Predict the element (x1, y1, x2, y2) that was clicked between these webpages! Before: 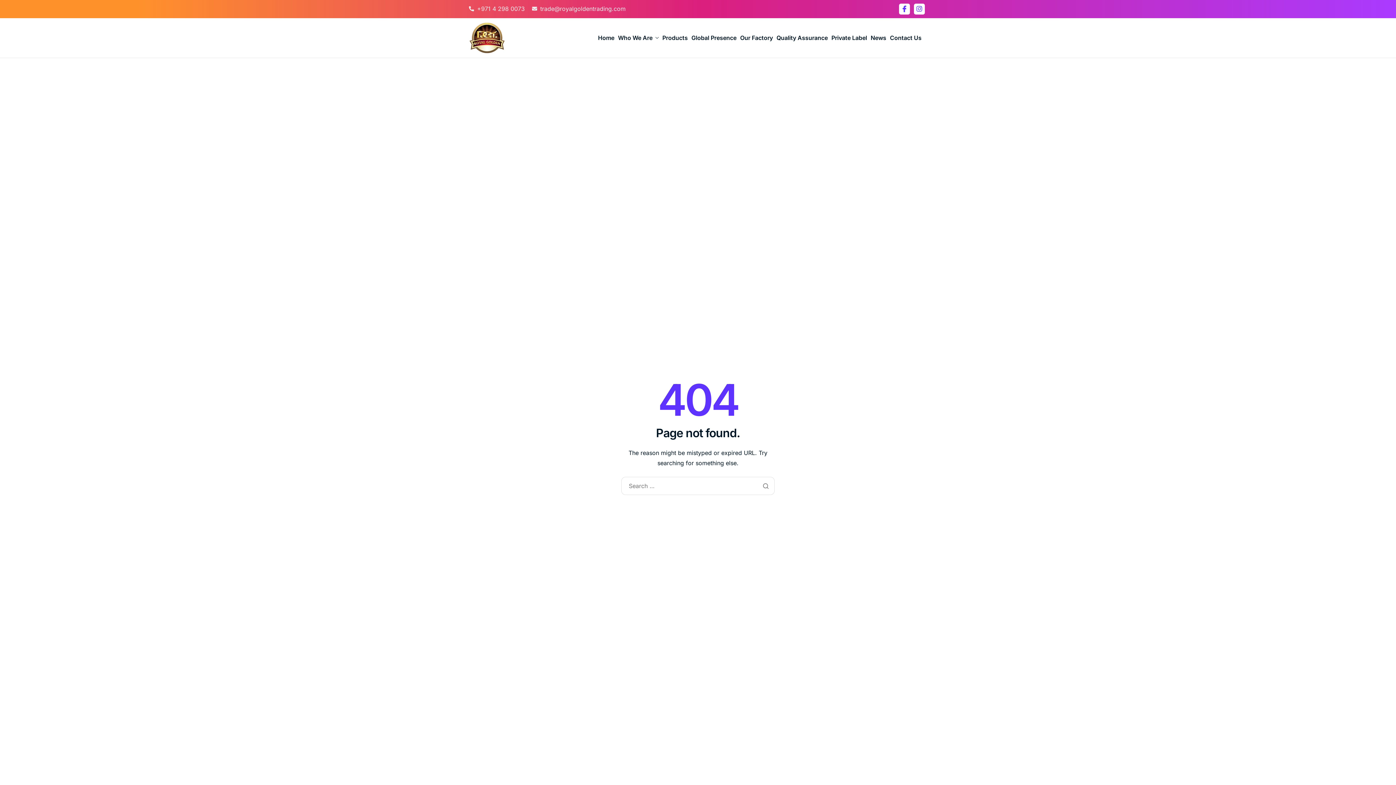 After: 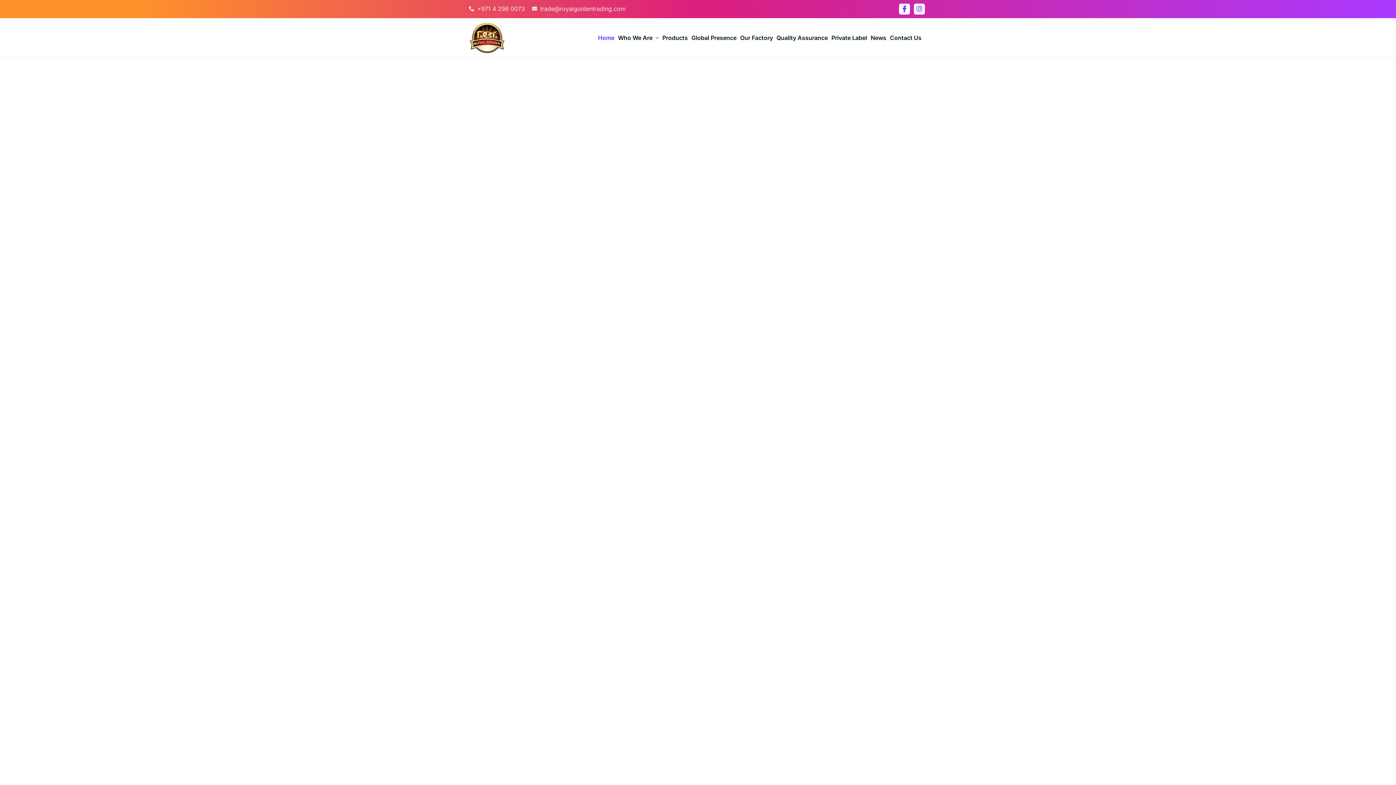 Action: label: Home bbox: (596, 34, 616, 41)